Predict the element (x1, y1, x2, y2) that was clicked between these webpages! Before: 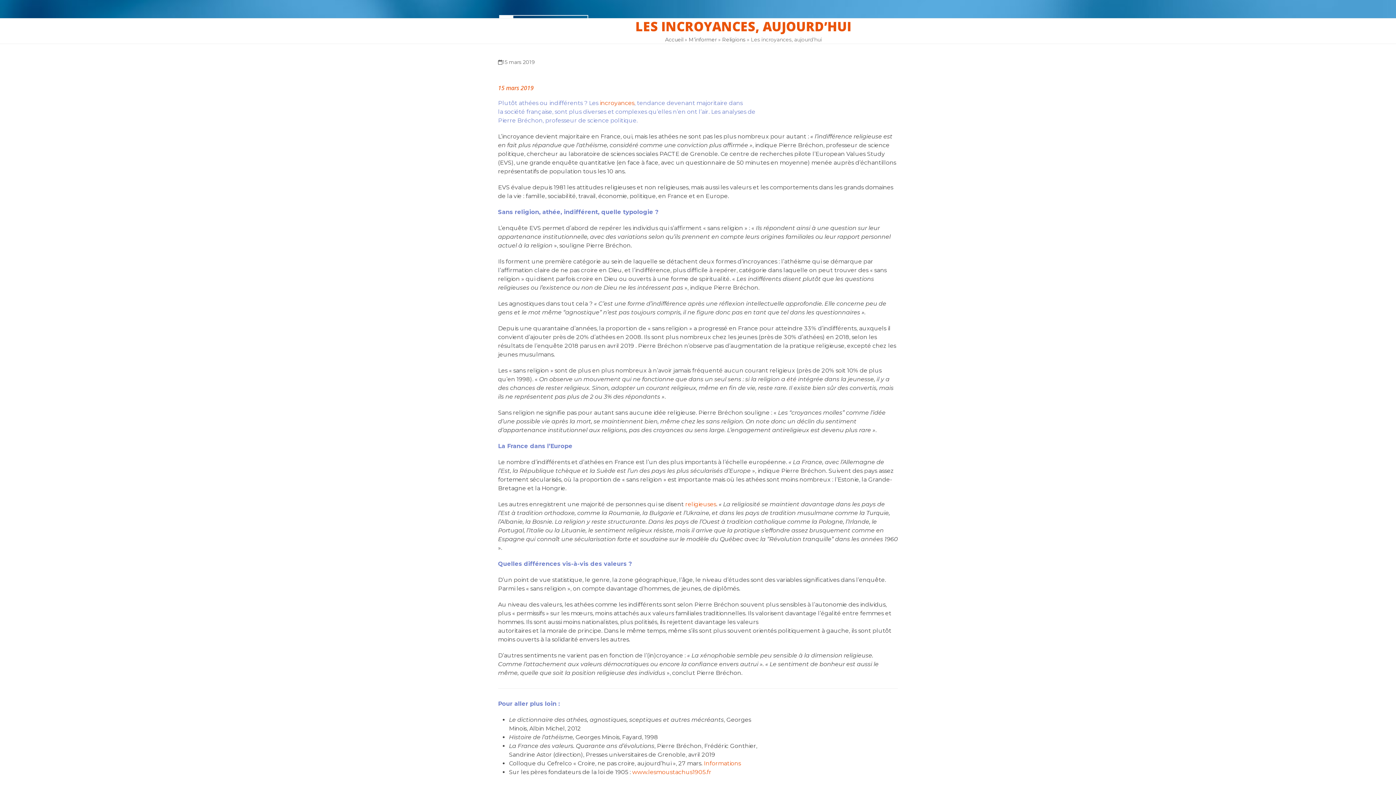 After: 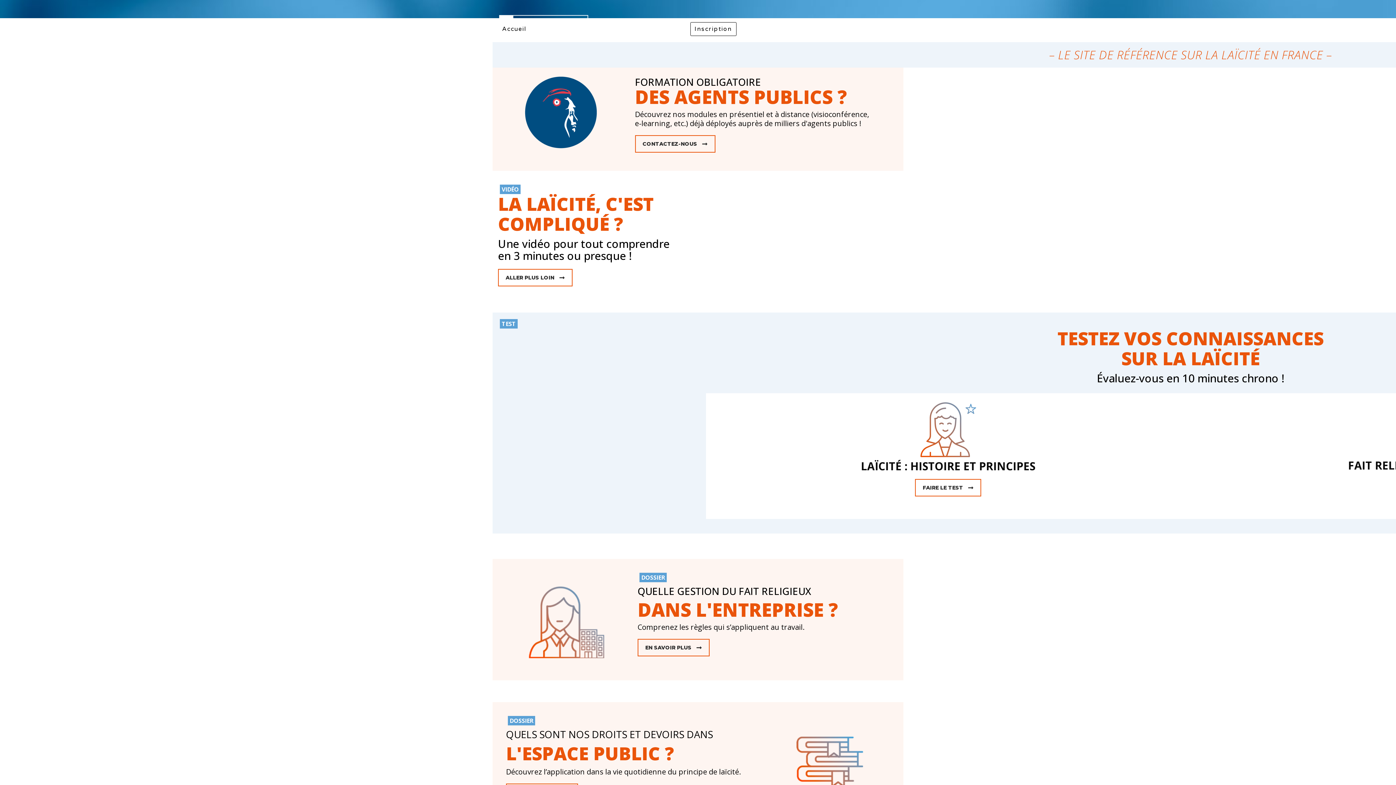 Action: bbox: (665, 36, 683, 42) label: Accueil